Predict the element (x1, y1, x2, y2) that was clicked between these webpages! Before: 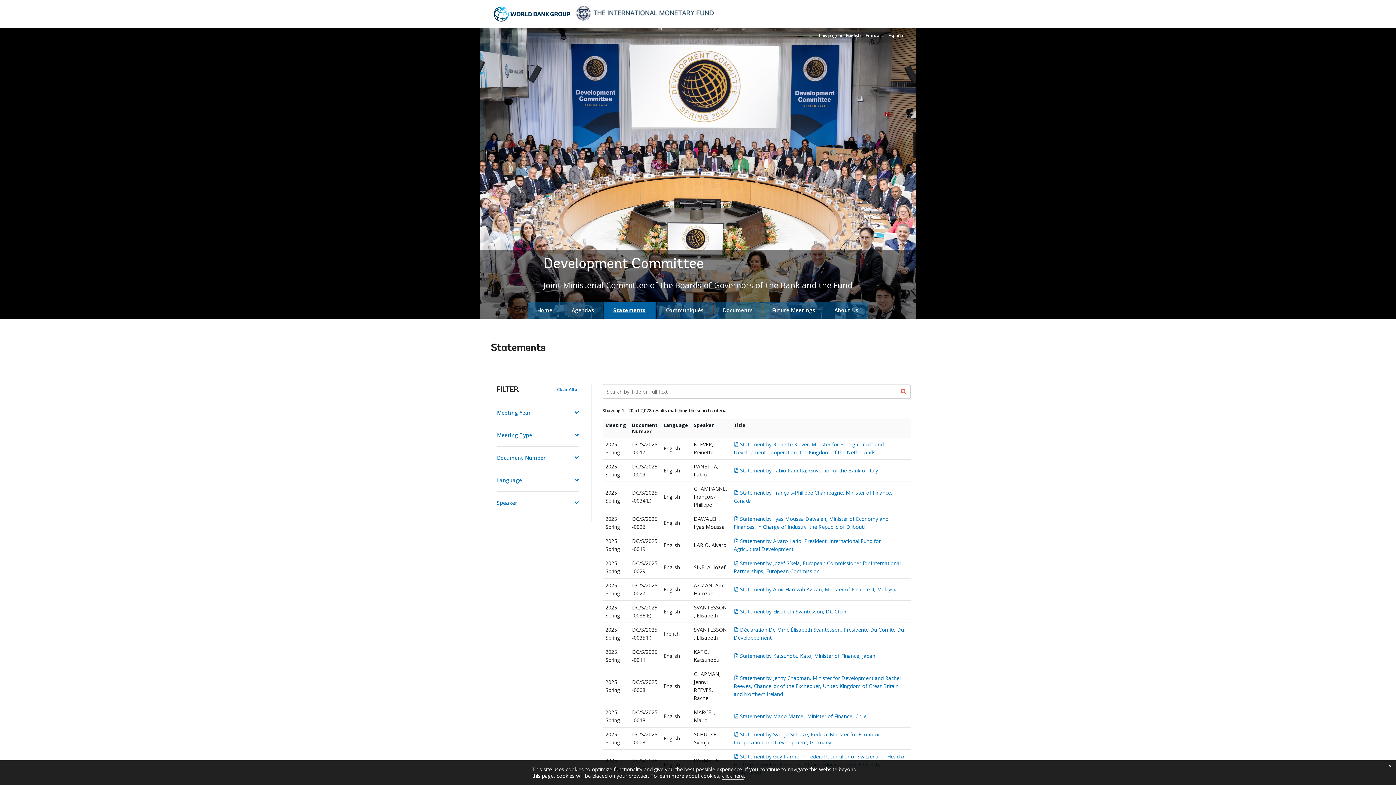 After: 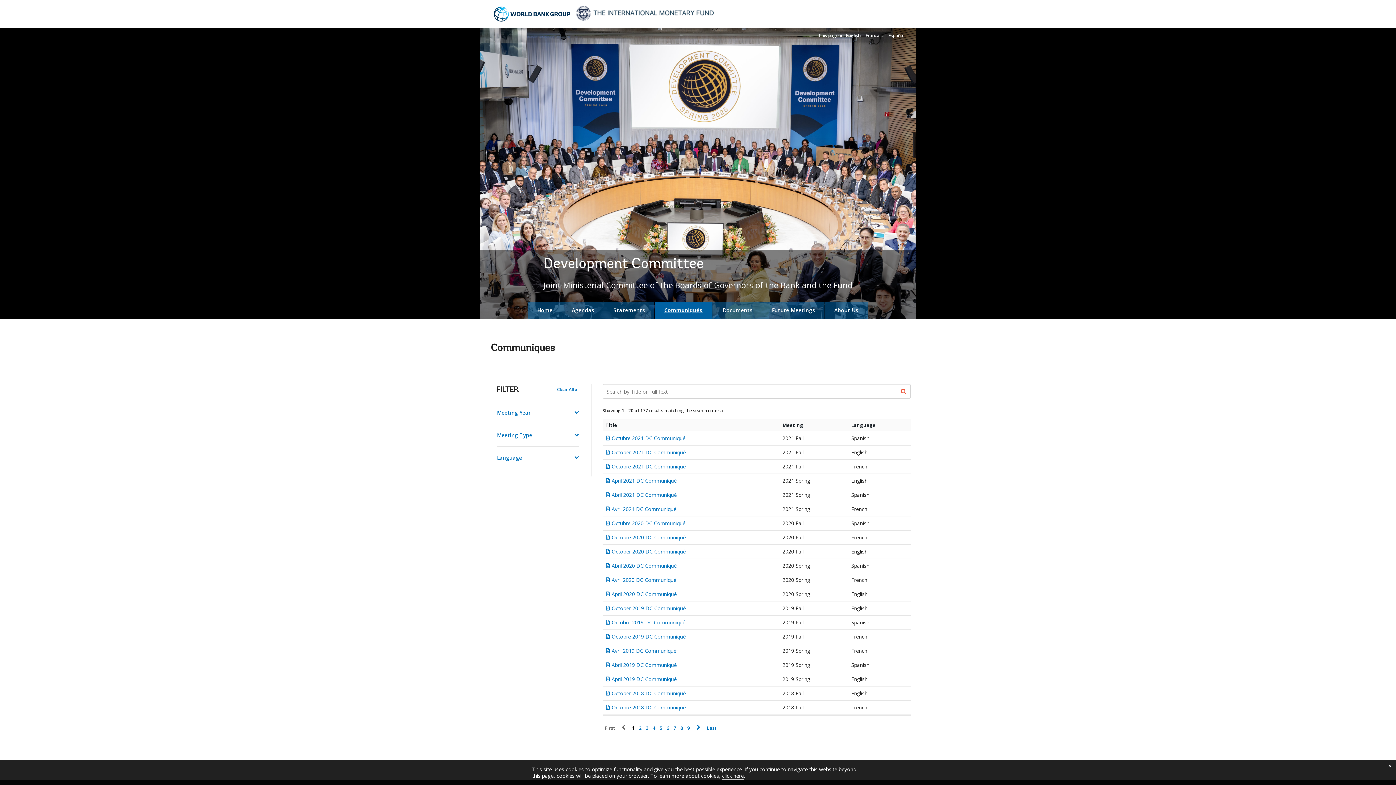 Action: bbox: (656, 302, 713, 318) label: Communiqués